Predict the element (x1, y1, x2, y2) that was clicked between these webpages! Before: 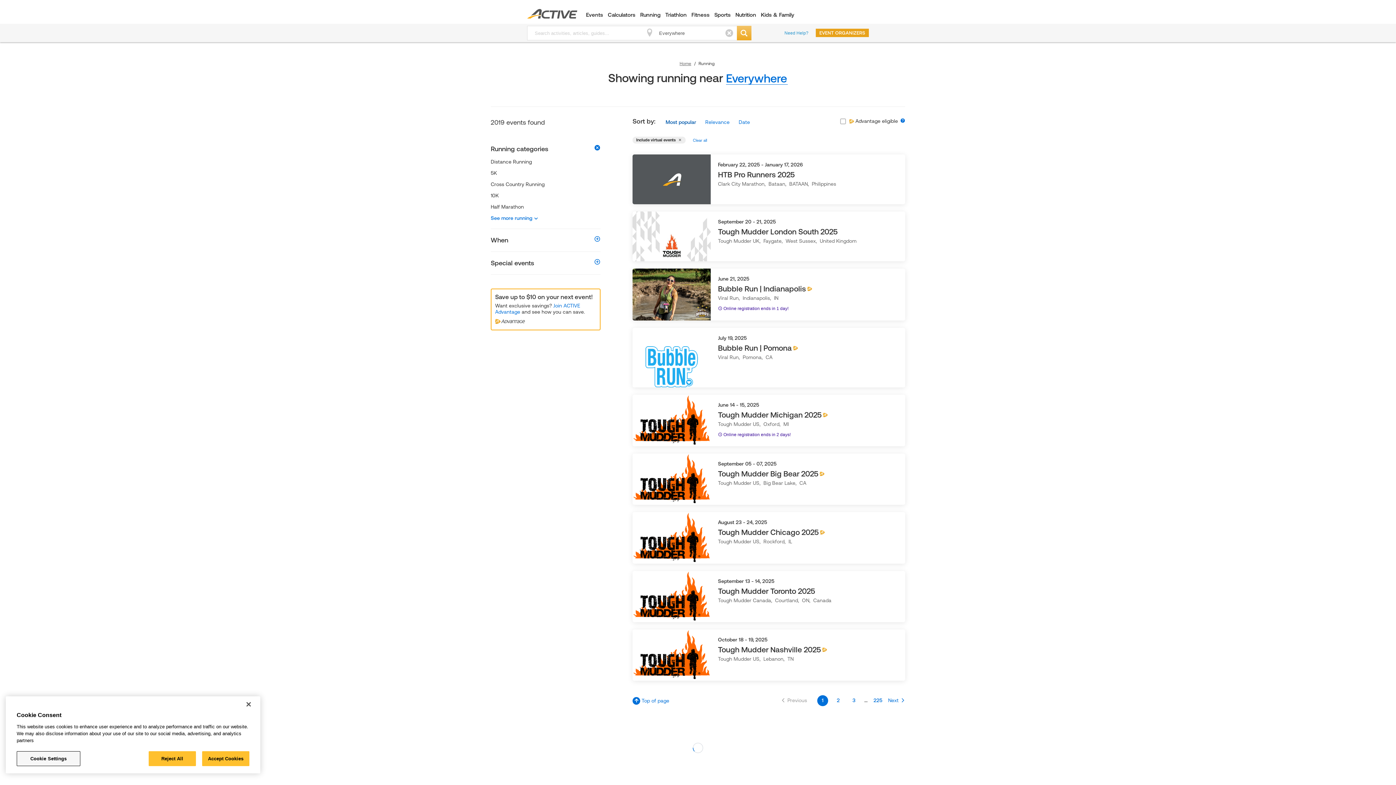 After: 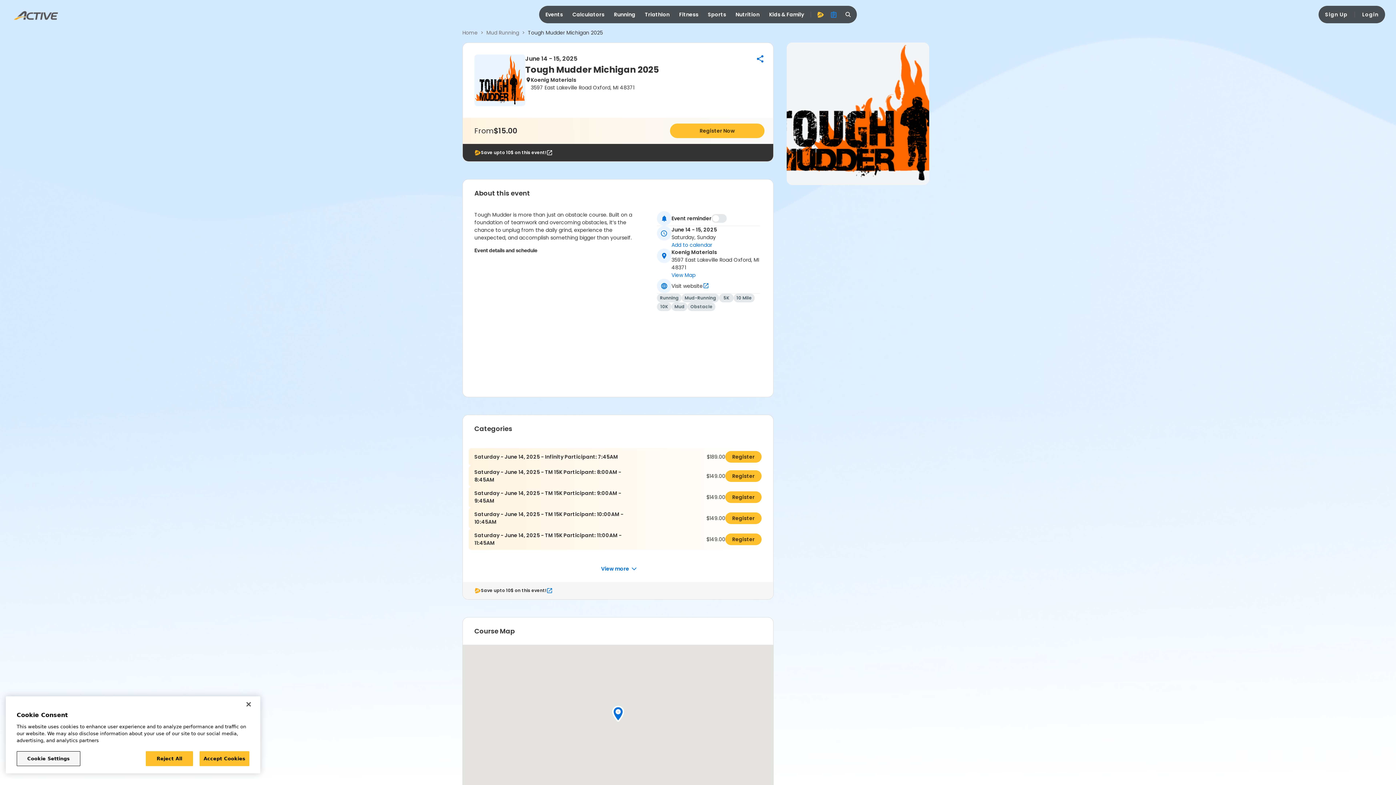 Action: label: June 14 - 15, 2025
Tough Mudder Michigan 2025
Tough Mudder US,  Oxford,  MI
 Online registration ends in 2 days! bbox: (632, 395, 905, 446)